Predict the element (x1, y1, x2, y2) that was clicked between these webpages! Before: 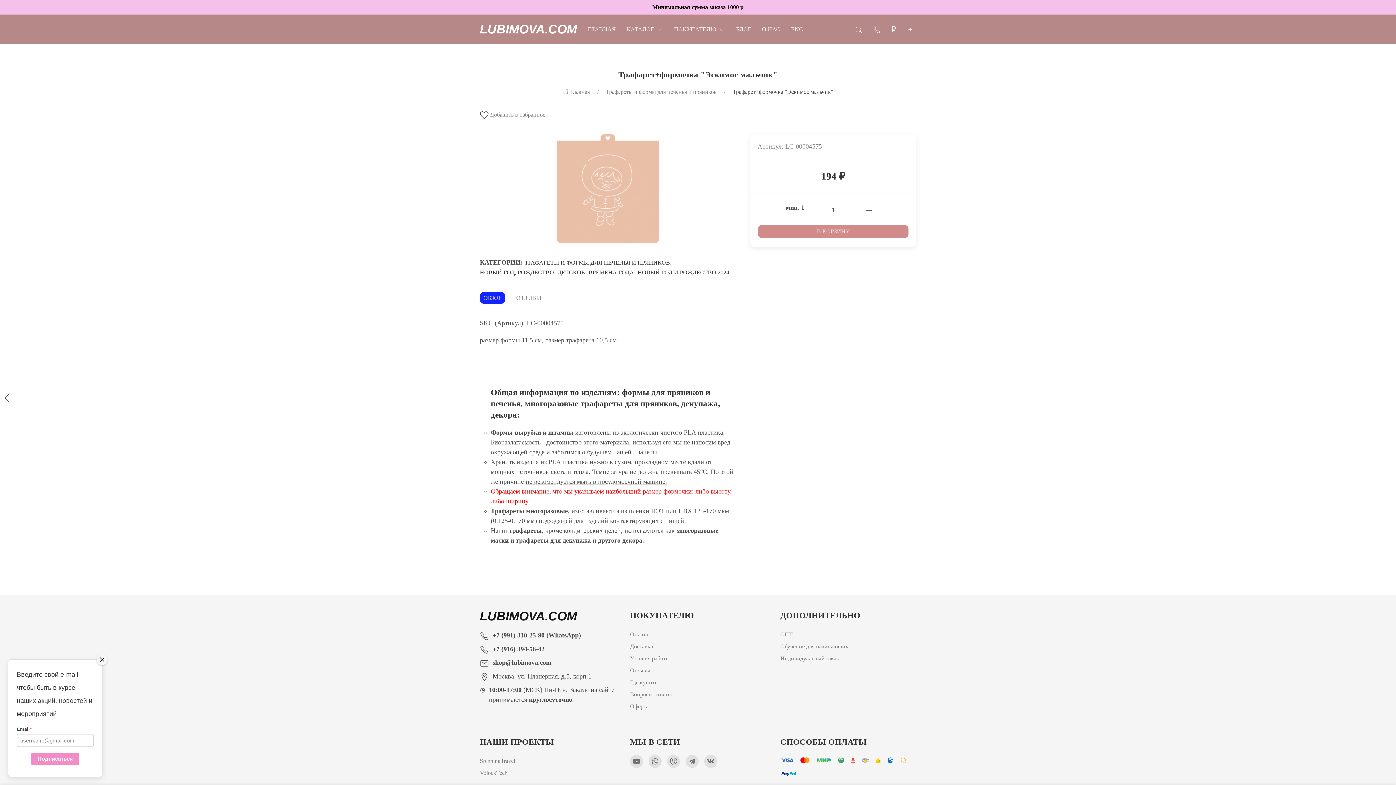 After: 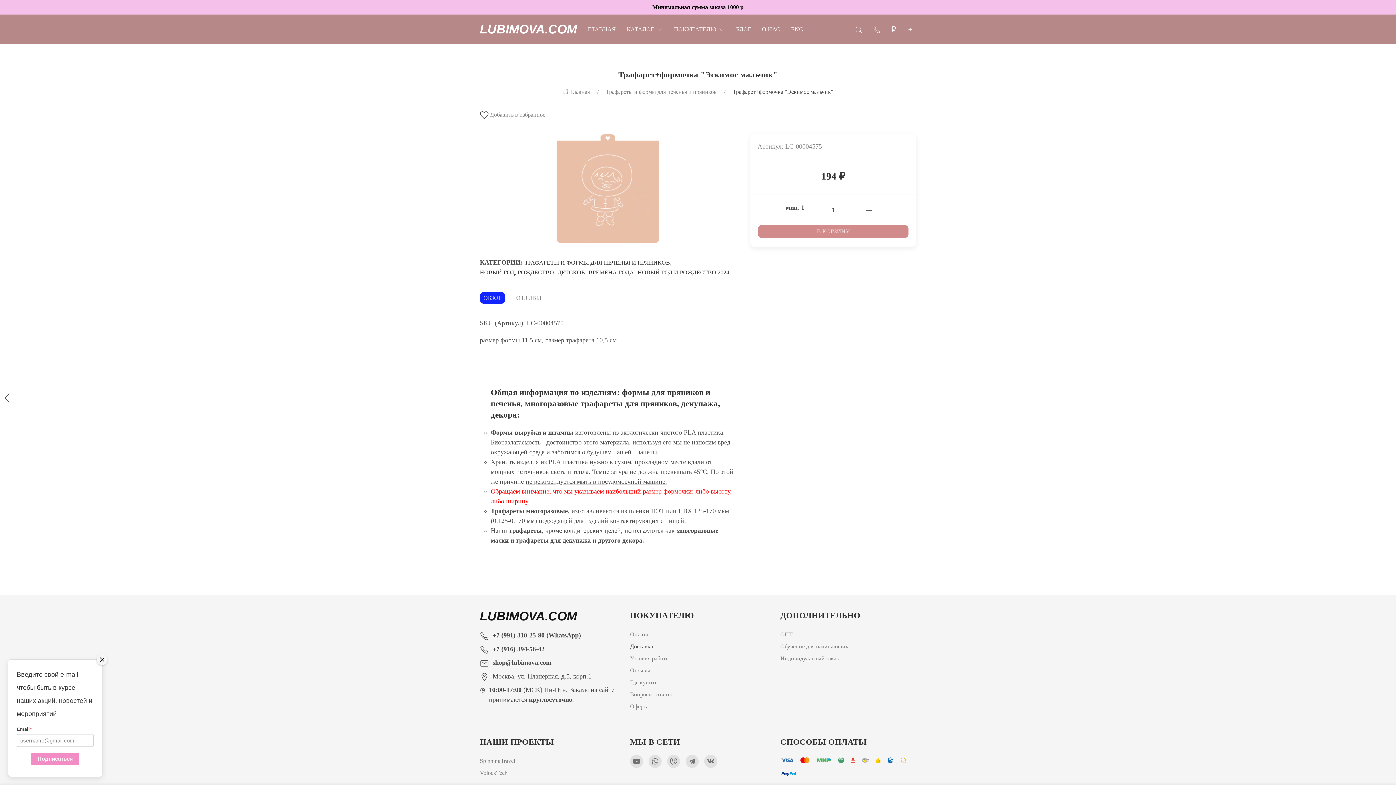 Action: bbox: (630, 640, 766, 652) label: Доставка